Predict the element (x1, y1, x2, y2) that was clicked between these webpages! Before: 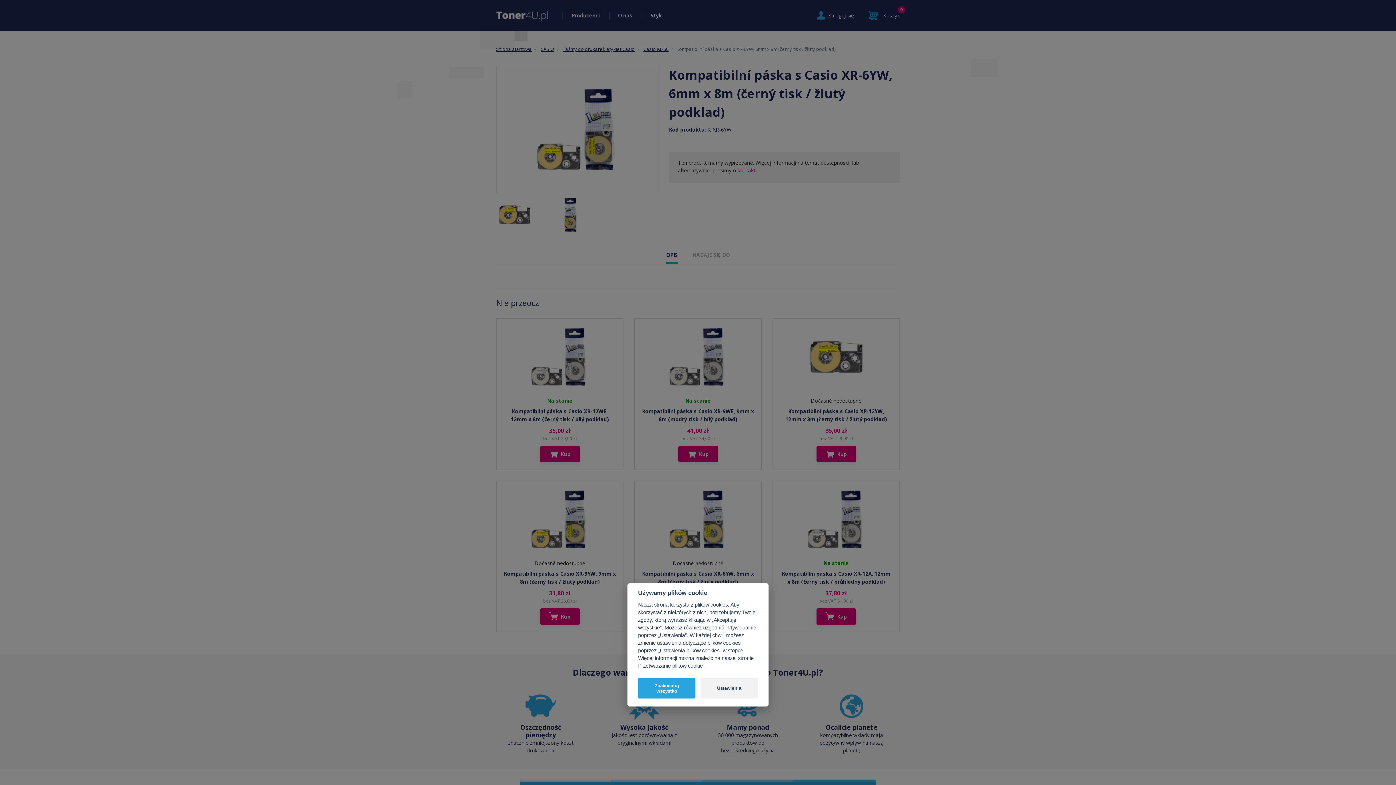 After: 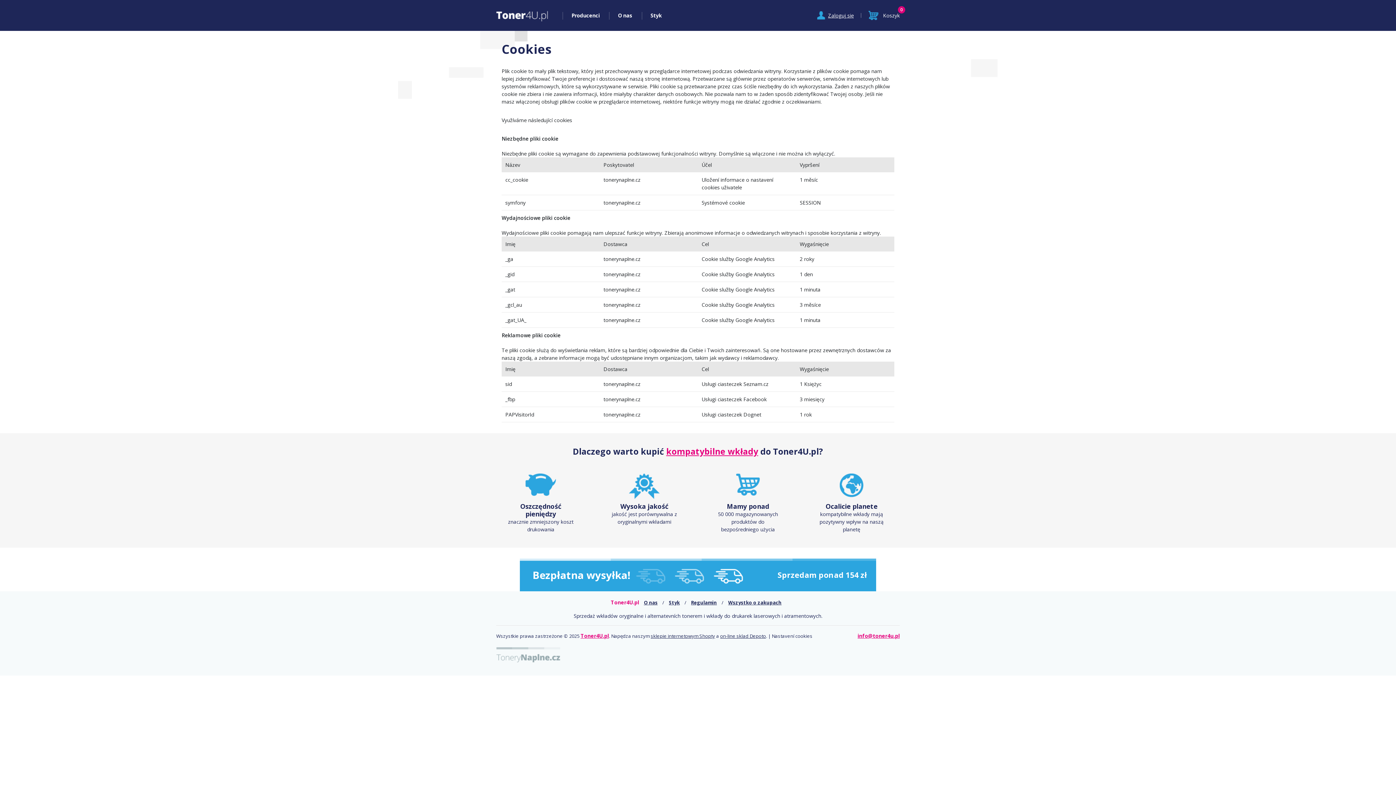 Action: label: Przetwarzanie plików cookie  bbox: (638, 663, 704, 669)